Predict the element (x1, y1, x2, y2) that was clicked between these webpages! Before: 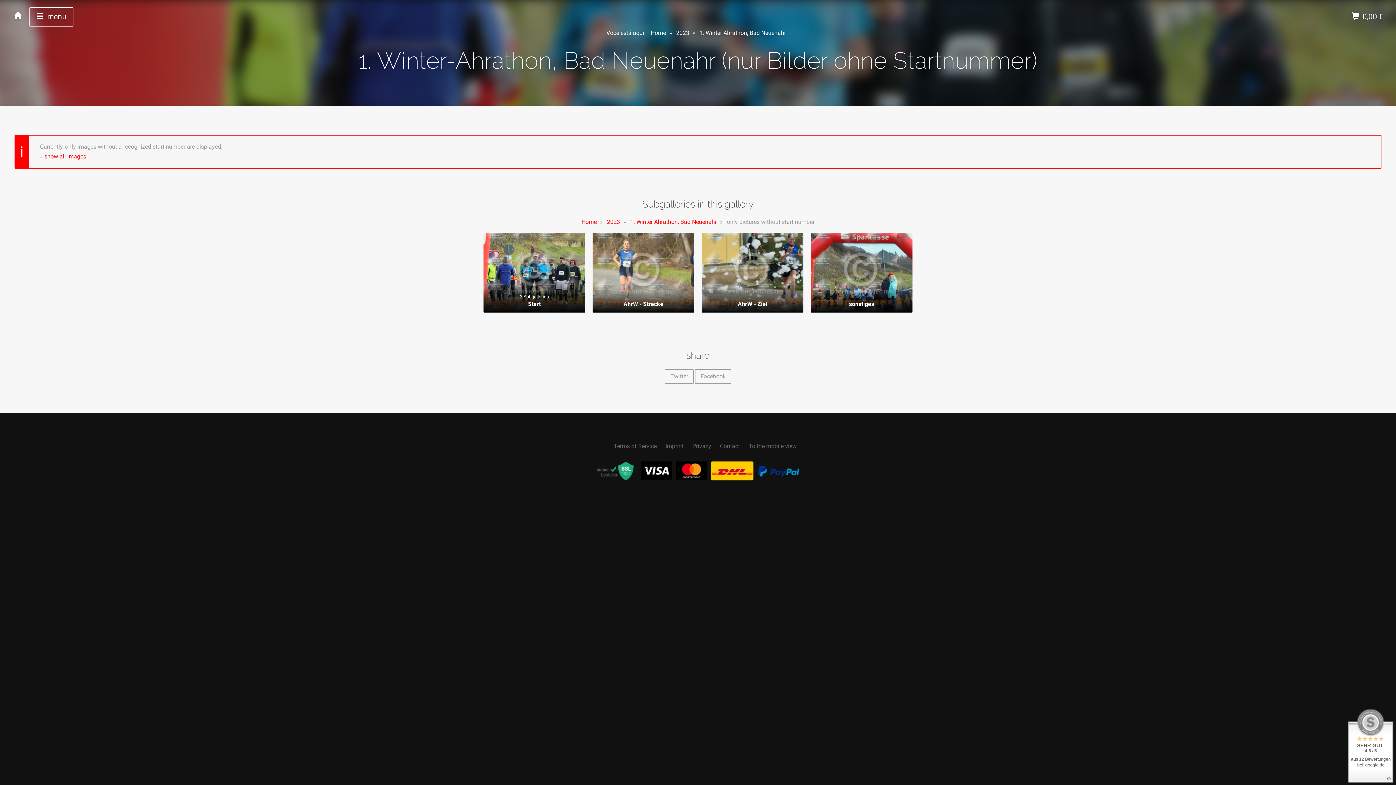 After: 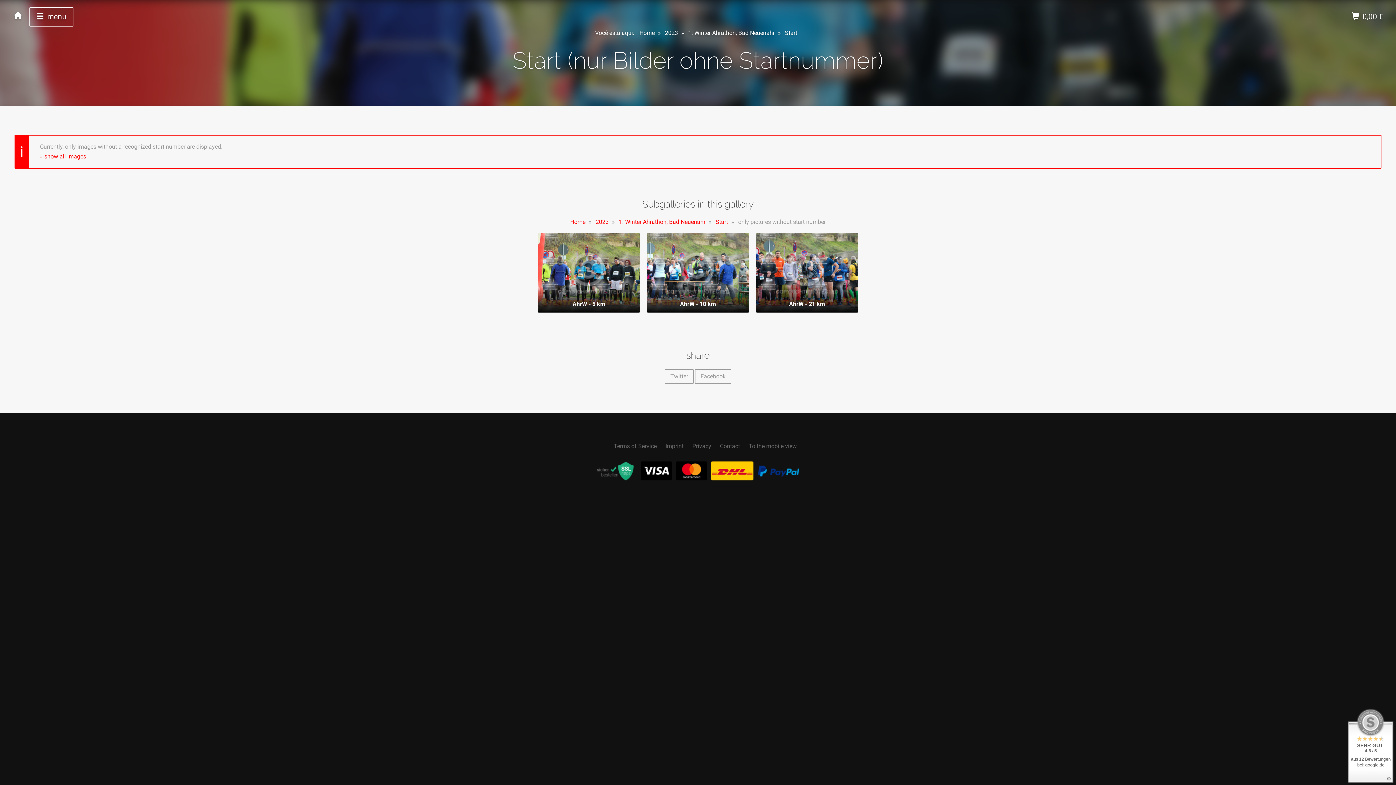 Action: bbox: (483, 233, 585, 312) label: 3 Subgalleries
Start